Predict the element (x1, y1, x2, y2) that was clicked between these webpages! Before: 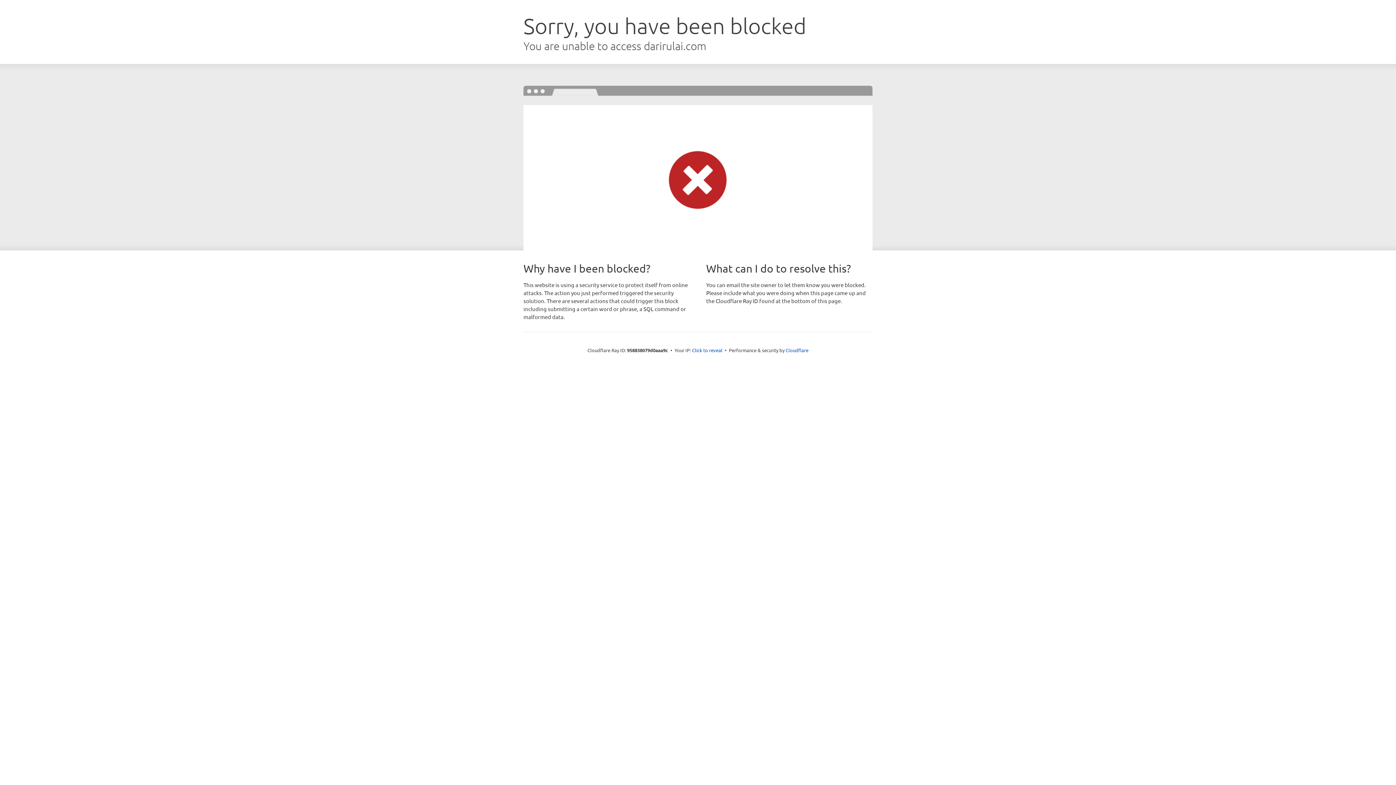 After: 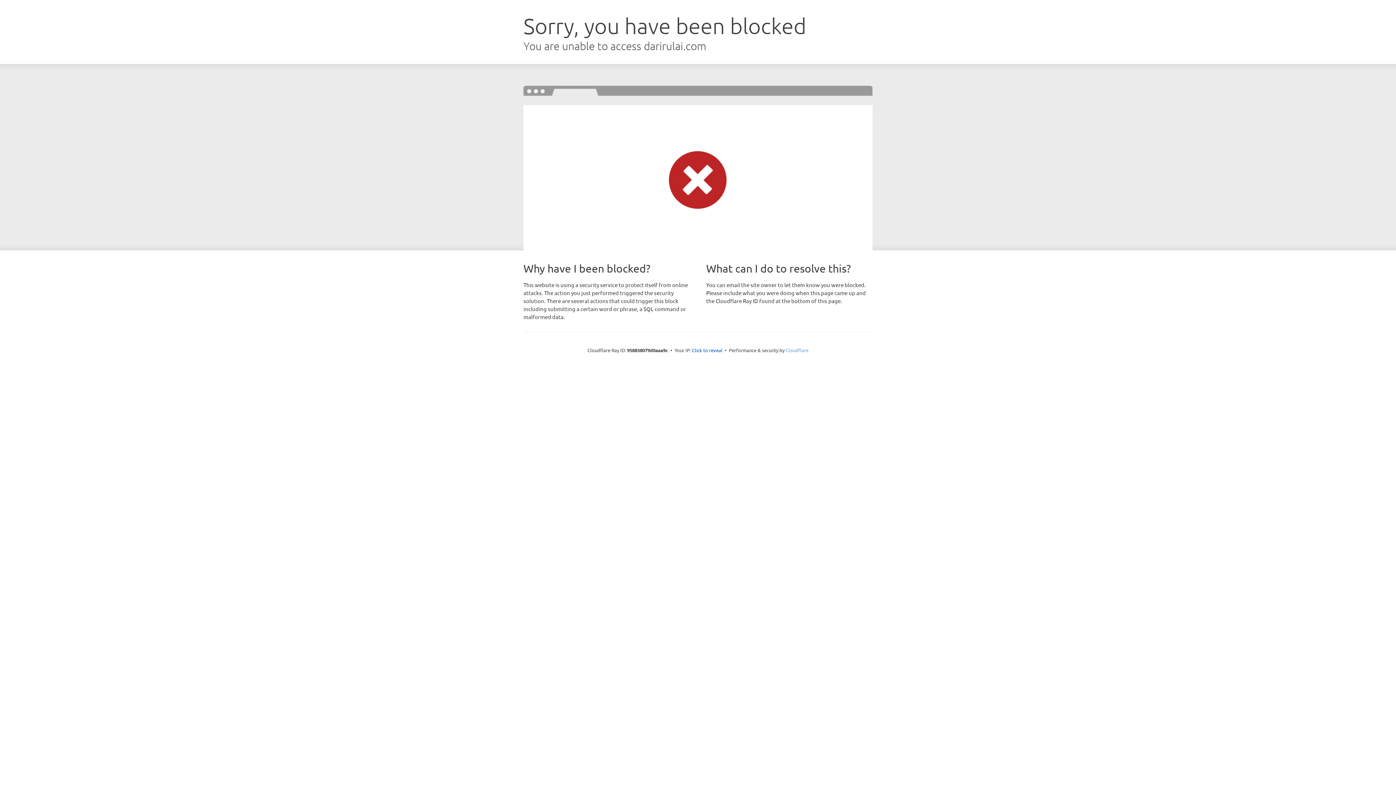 Action: label: Cloudflare bbox: (785, 347, 808, 353)